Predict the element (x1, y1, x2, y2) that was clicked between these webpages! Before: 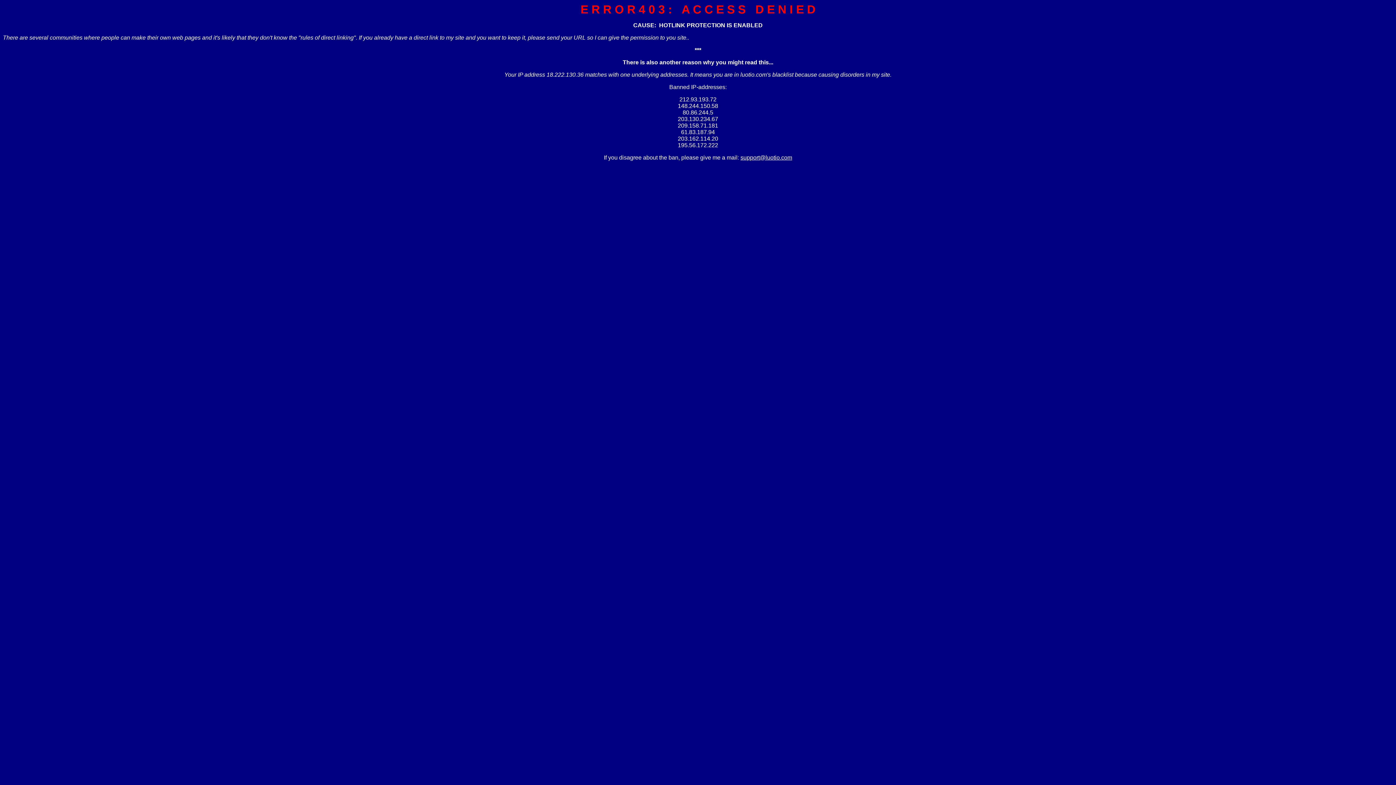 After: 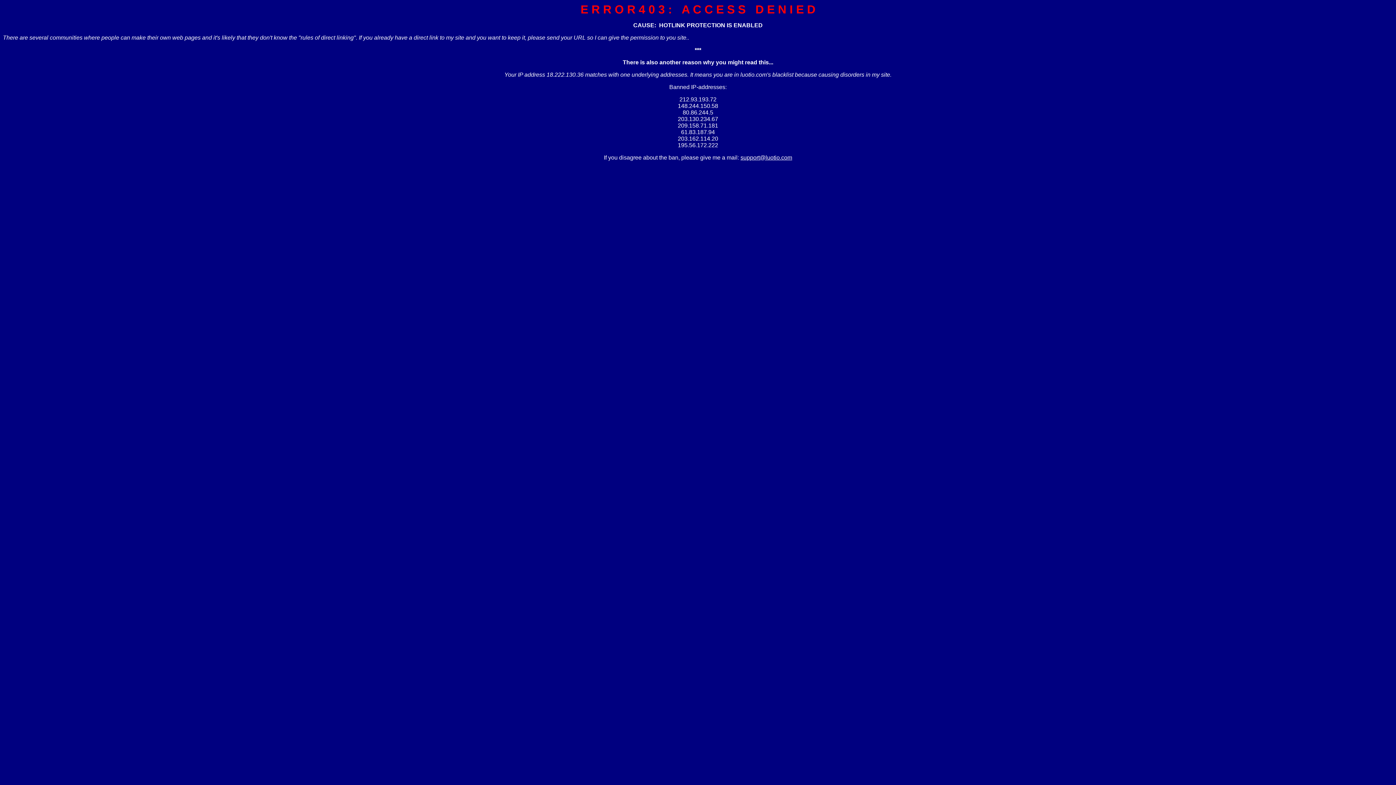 Action: label: support@luotio.com bbox: (740, 154, 792, 160)